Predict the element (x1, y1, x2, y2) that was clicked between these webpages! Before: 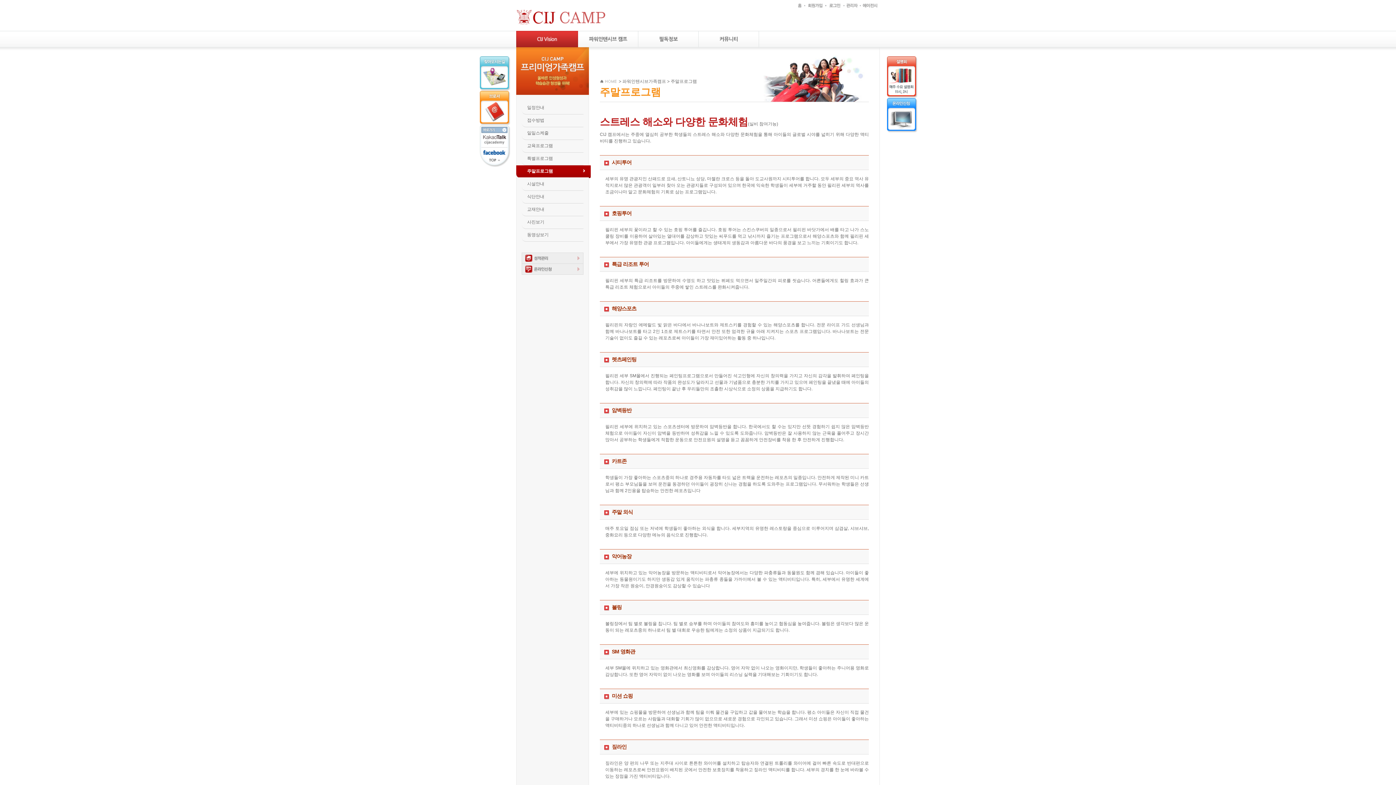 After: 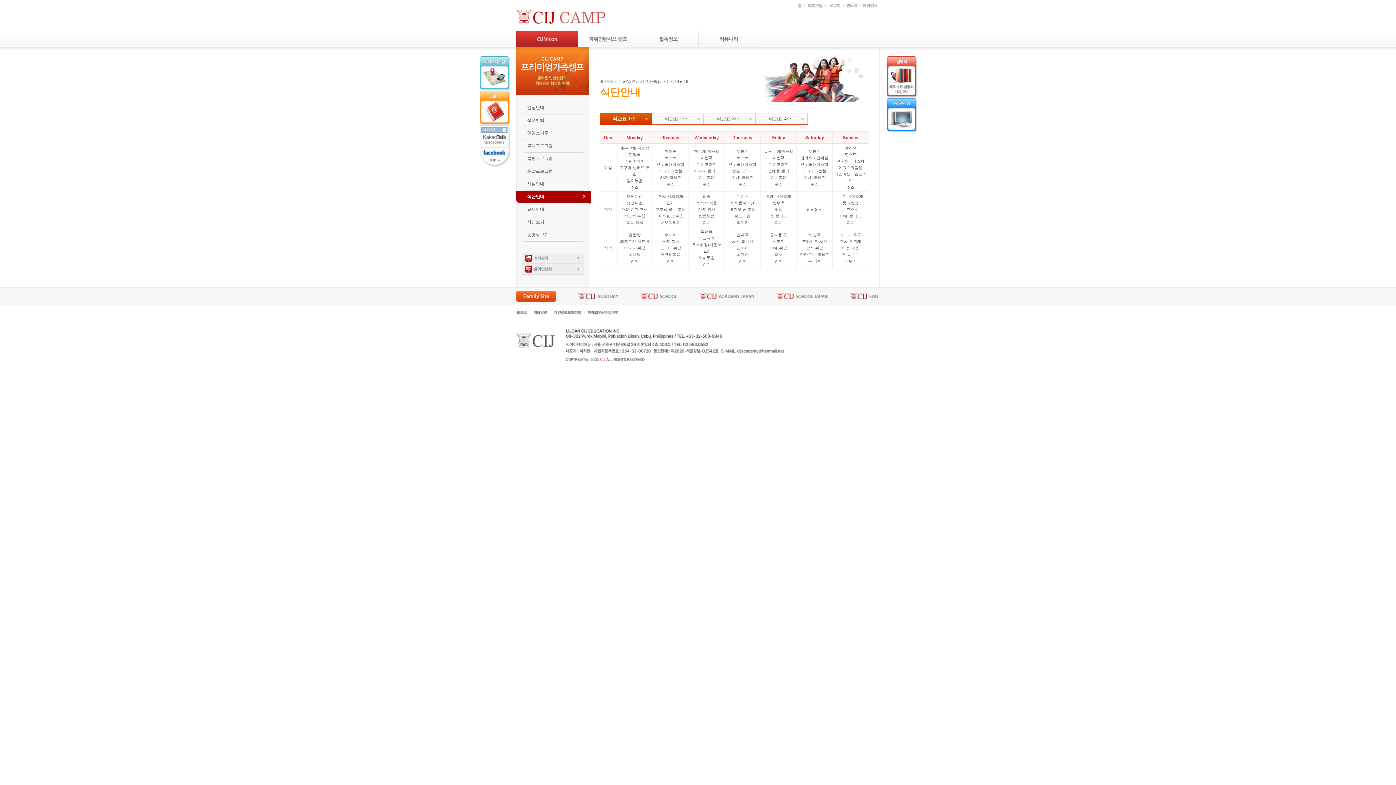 Action: label: 식단안내 bbox: (521, 190, 583, 203)